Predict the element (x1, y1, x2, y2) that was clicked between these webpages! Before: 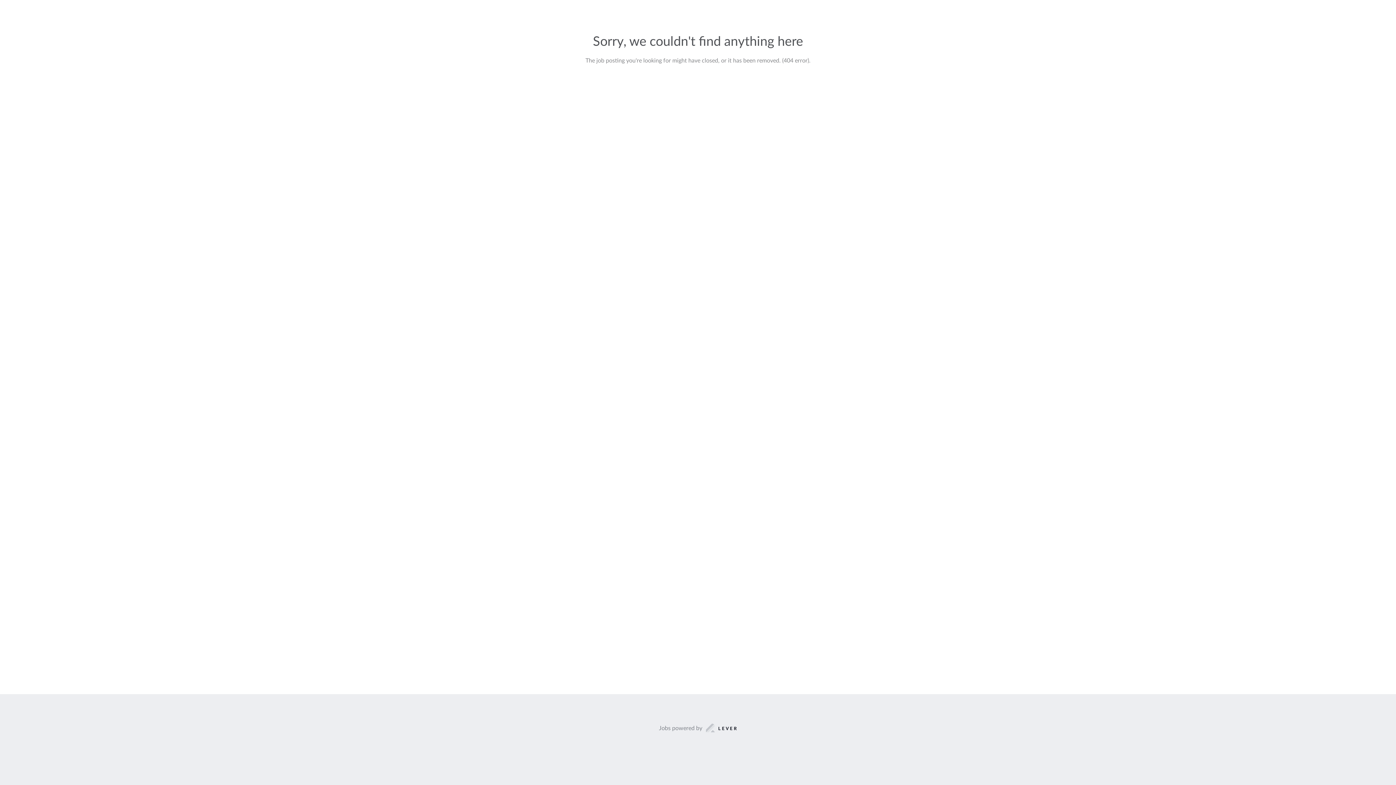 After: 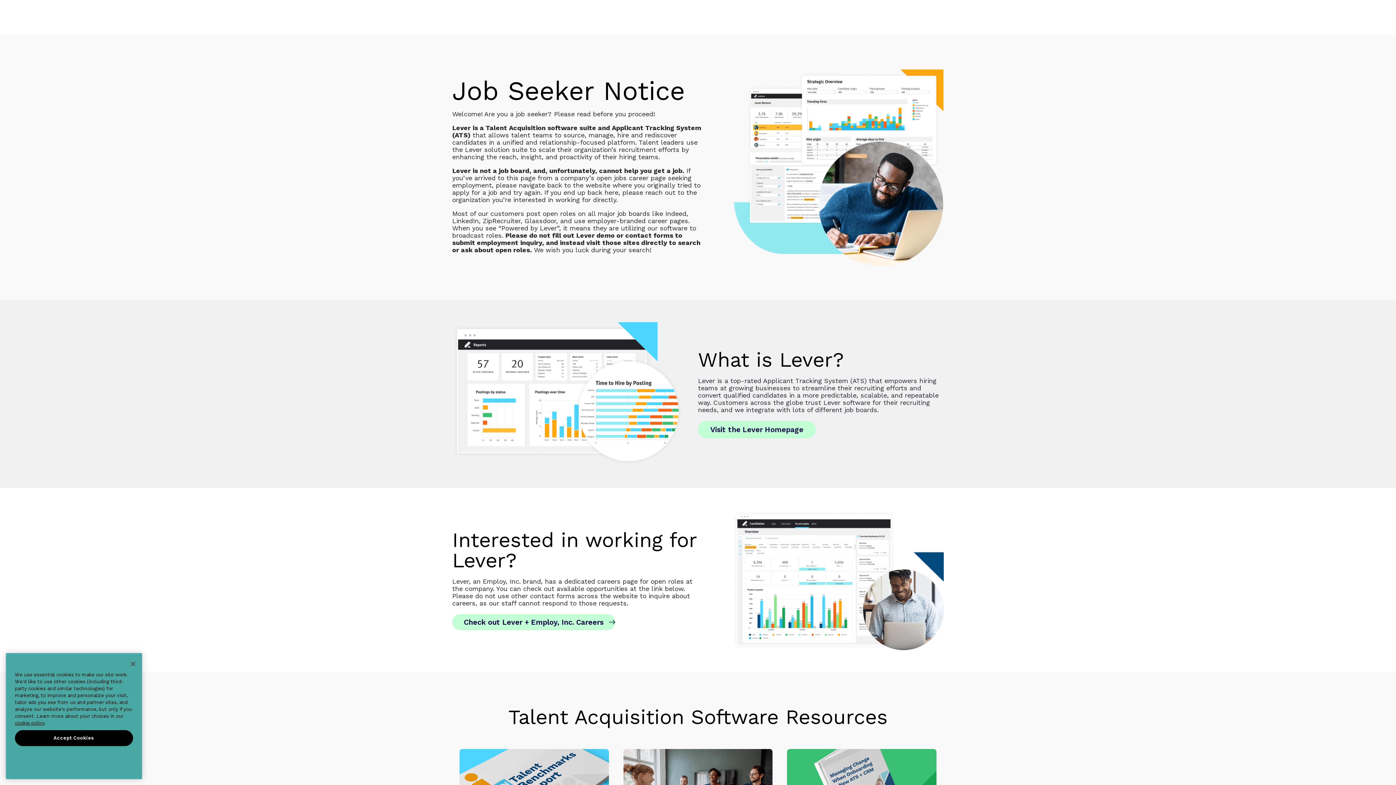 Action: label: Jobs powered by bbox: (659, 723, 737, 733)